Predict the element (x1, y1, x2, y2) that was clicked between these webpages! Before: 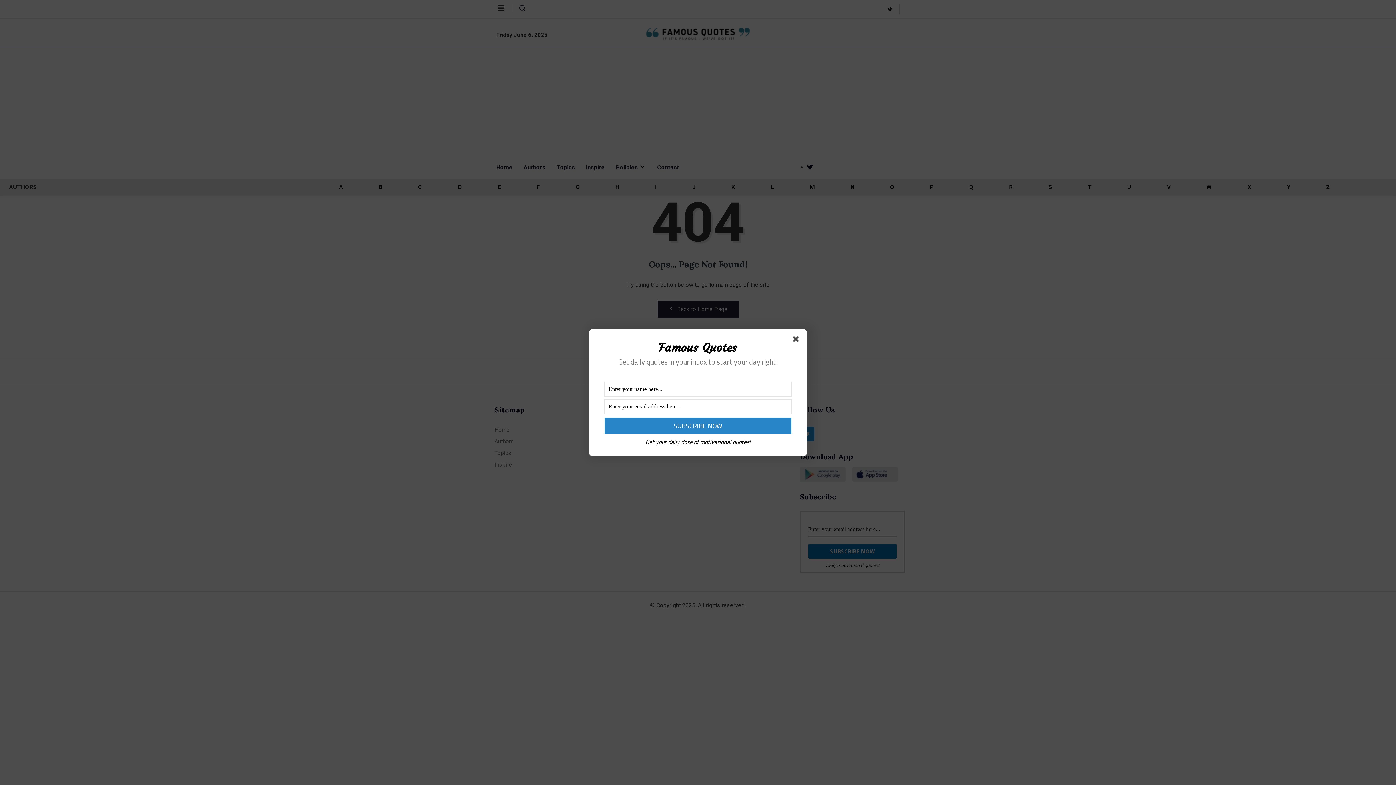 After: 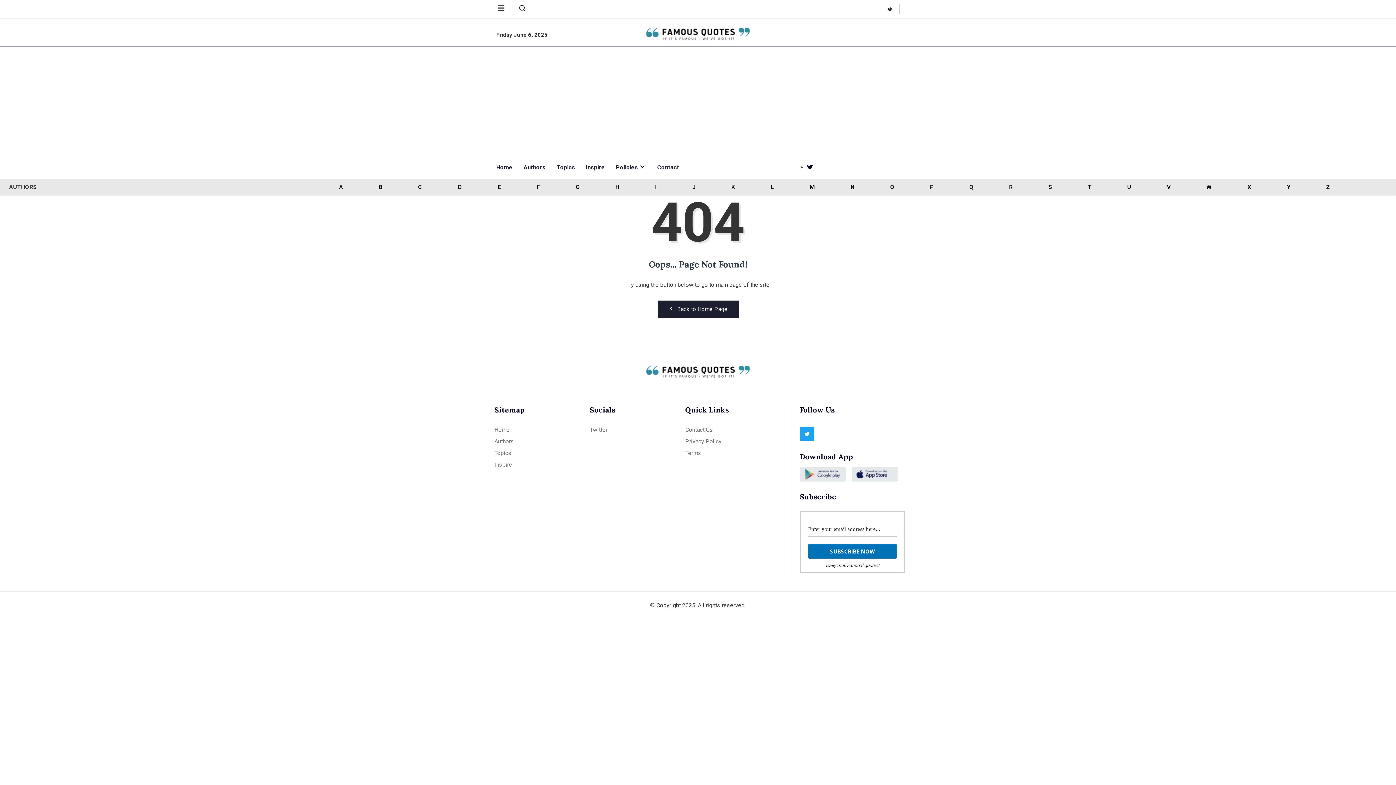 Action: bbox: (793, 336, 801, 344)